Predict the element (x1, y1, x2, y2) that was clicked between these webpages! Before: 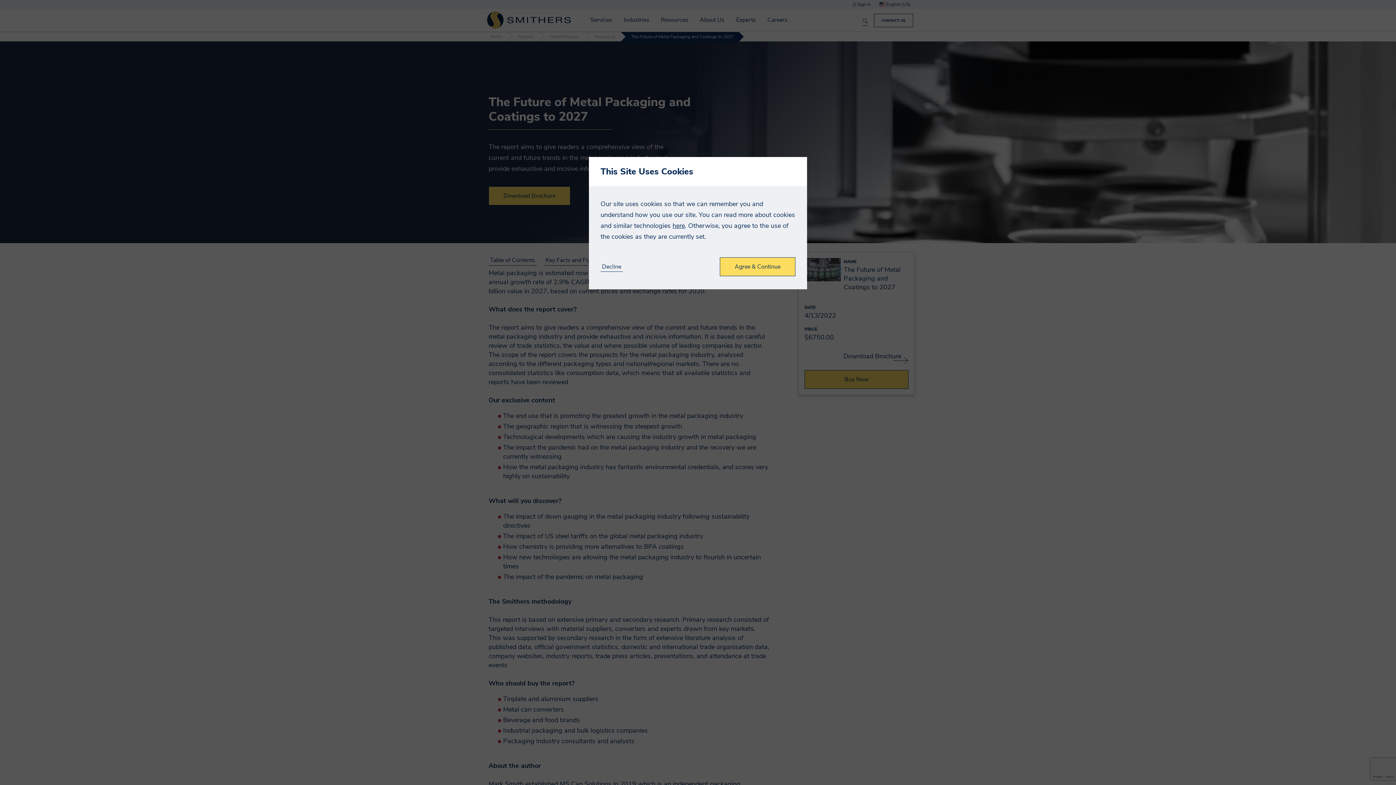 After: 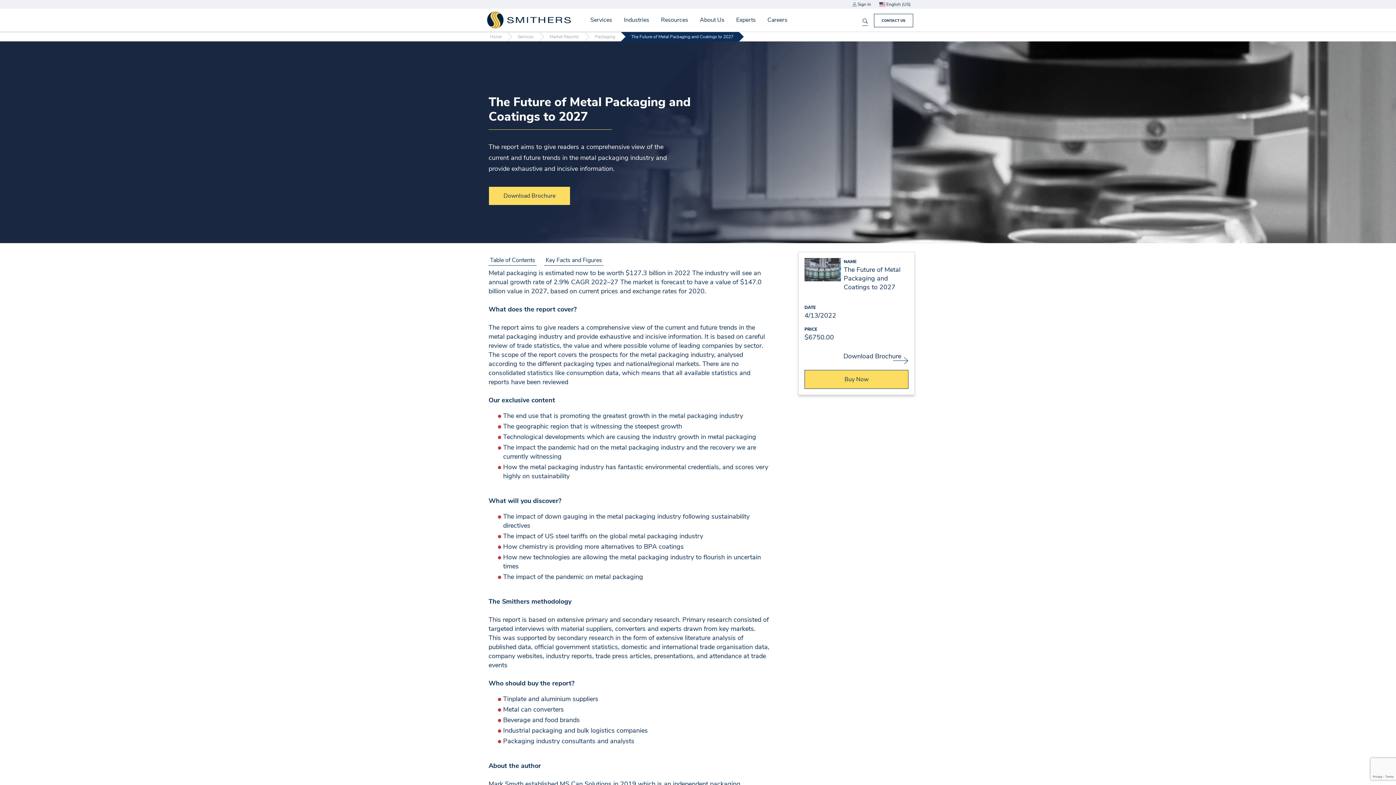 Action: label: Decline bbox: (600, 263, 622, 271)